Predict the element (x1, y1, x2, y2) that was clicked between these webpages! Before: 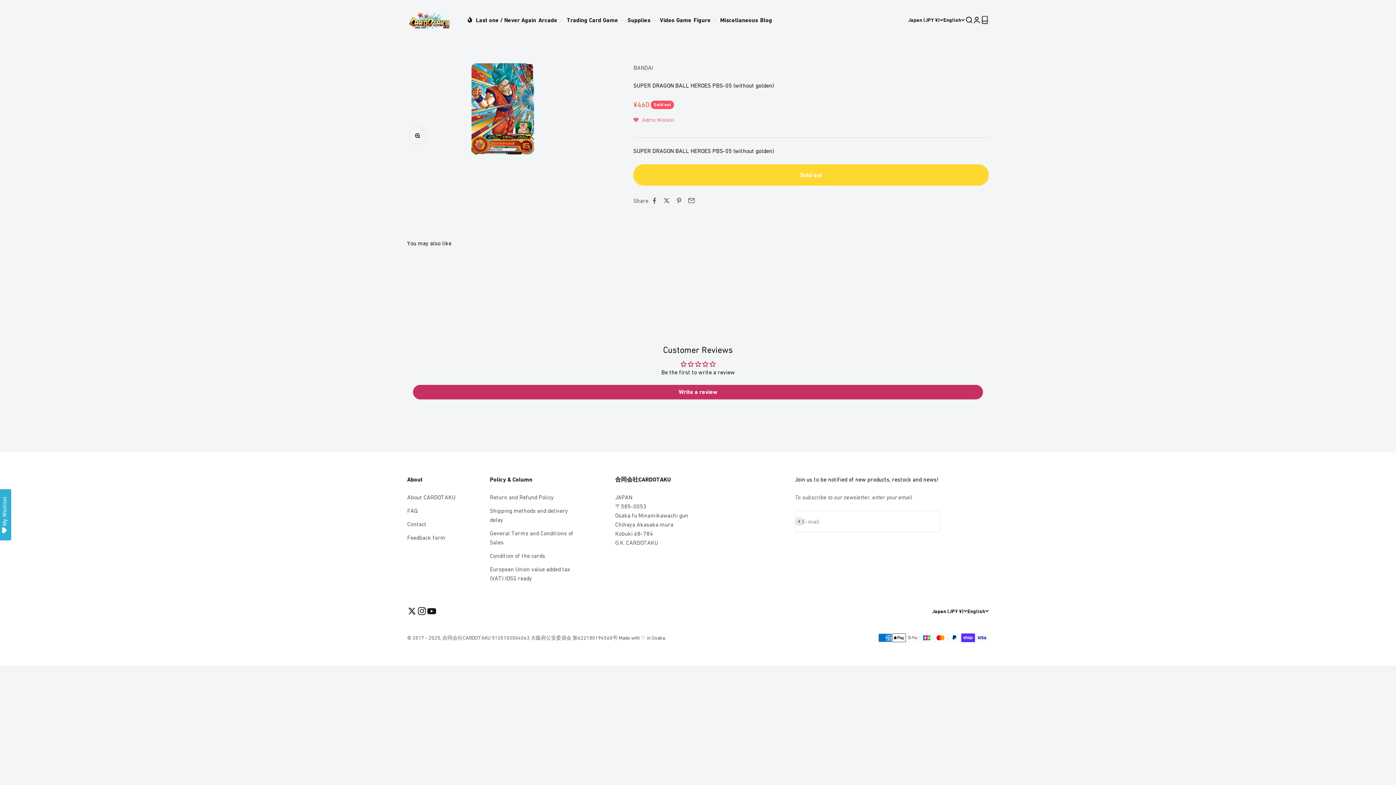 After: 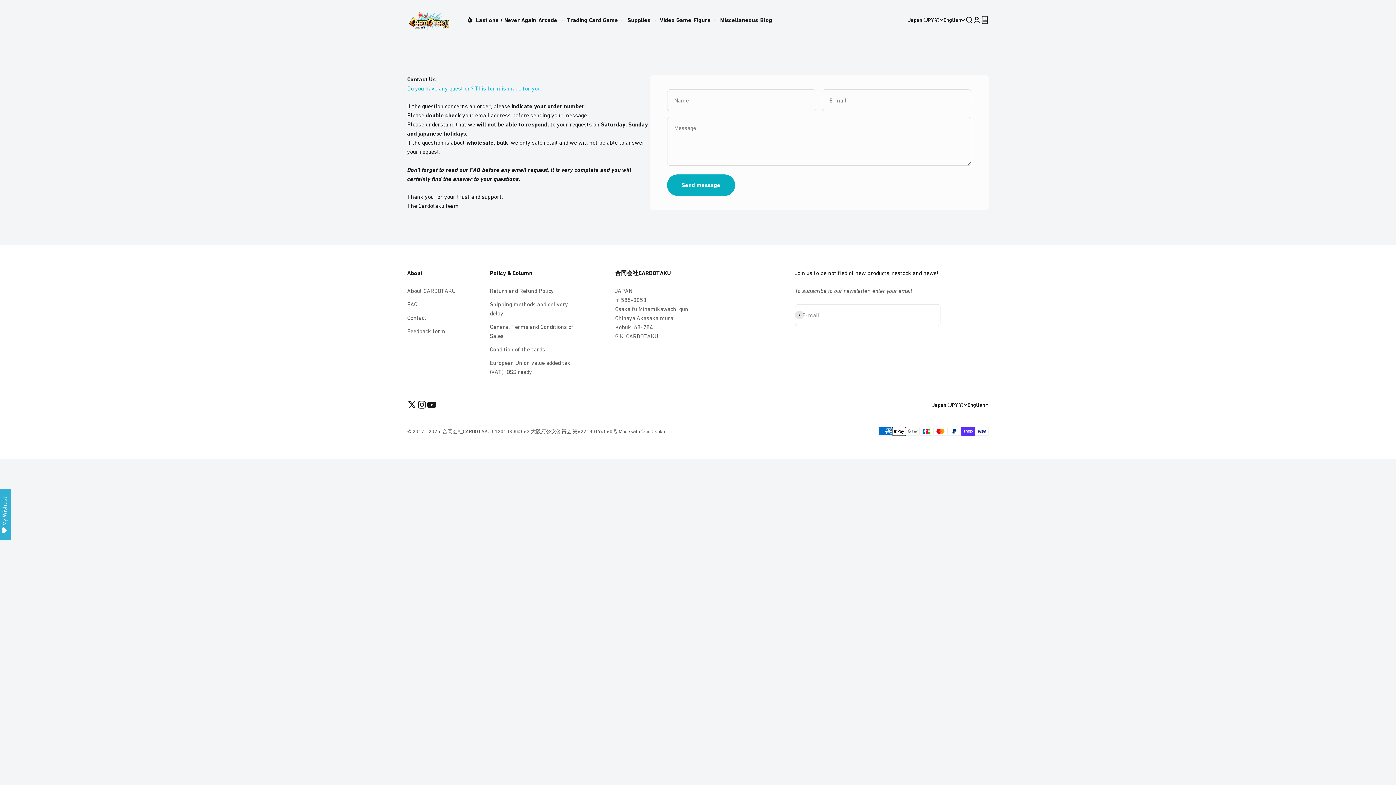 Action: label: Contact bbox: (407, 520, 426, 529)